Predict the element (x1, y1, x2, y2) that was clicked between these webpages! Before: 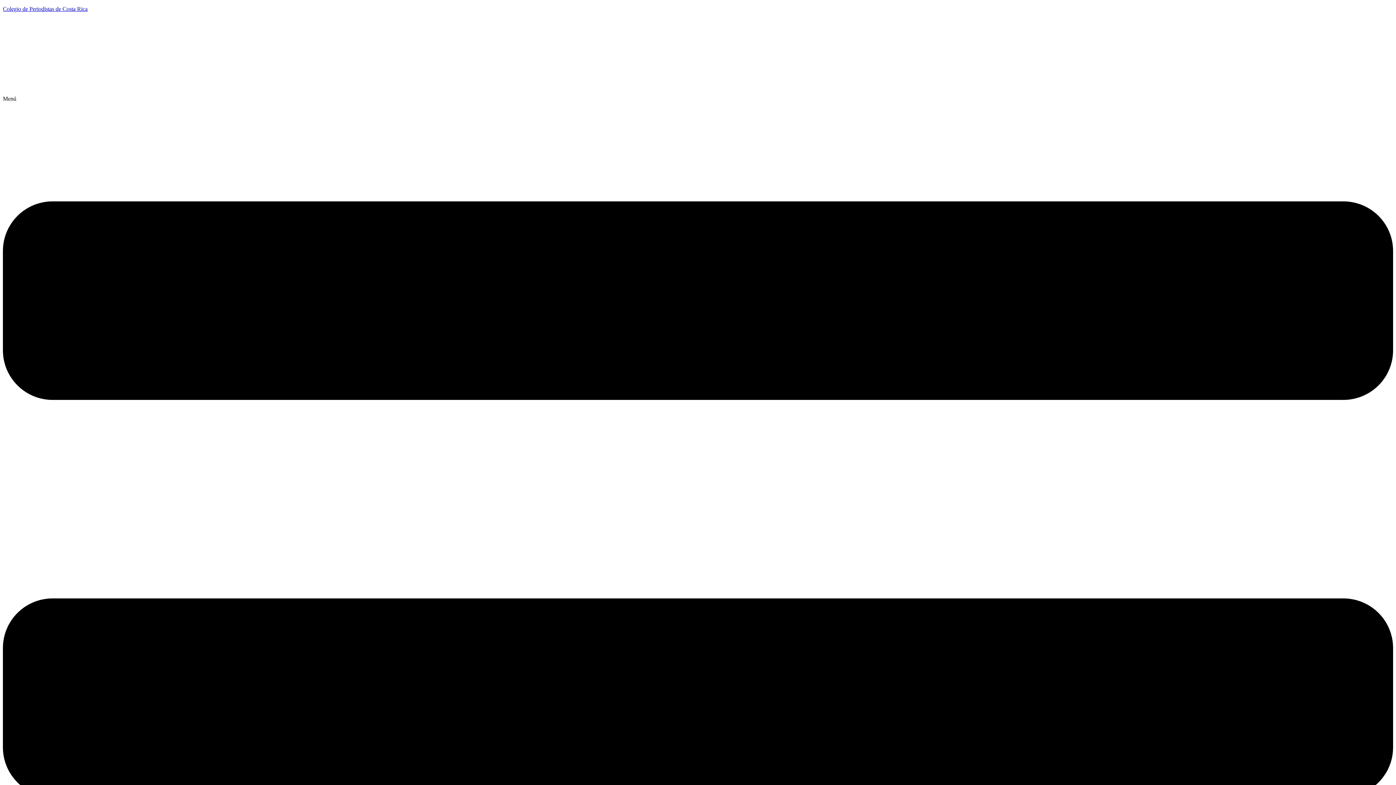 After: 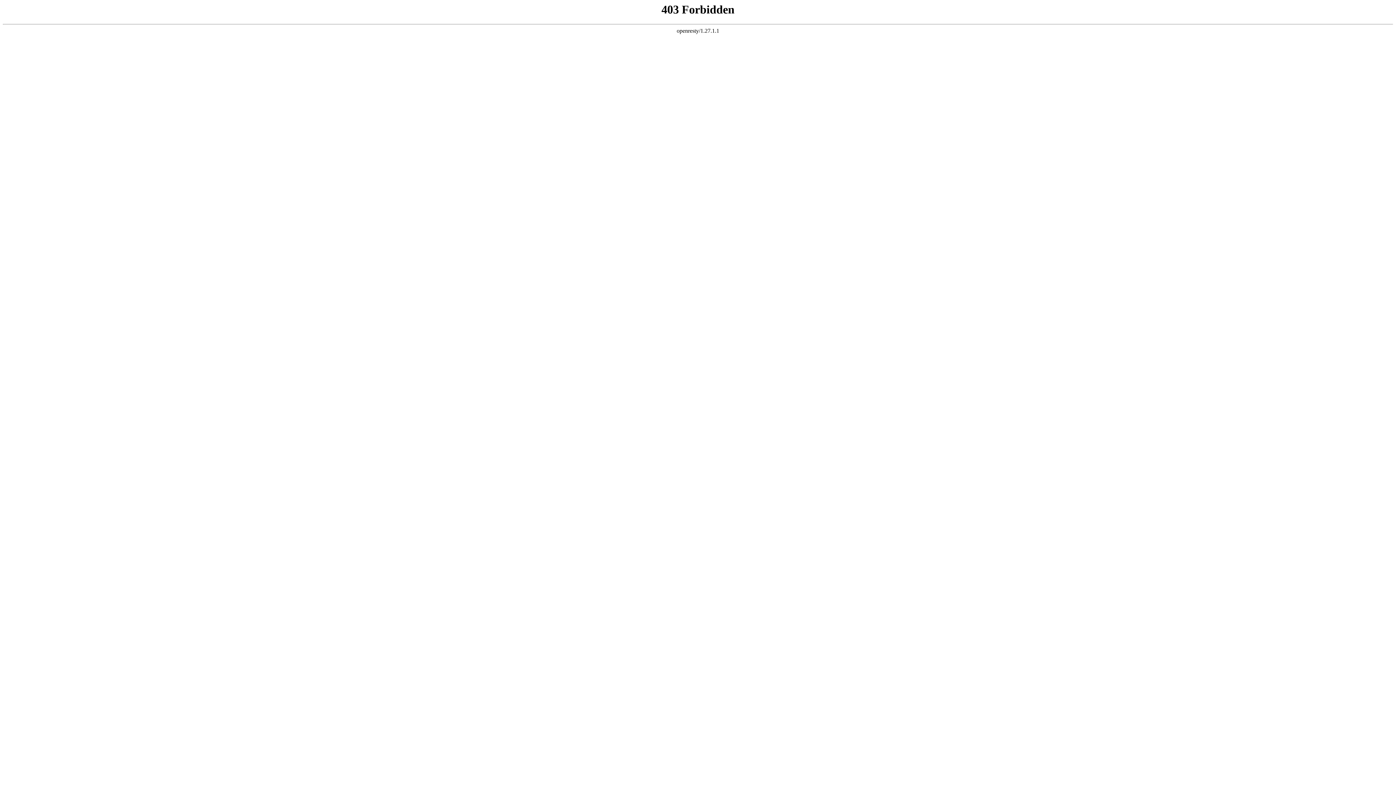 Action: bbox: (552, 18, 843, 95)